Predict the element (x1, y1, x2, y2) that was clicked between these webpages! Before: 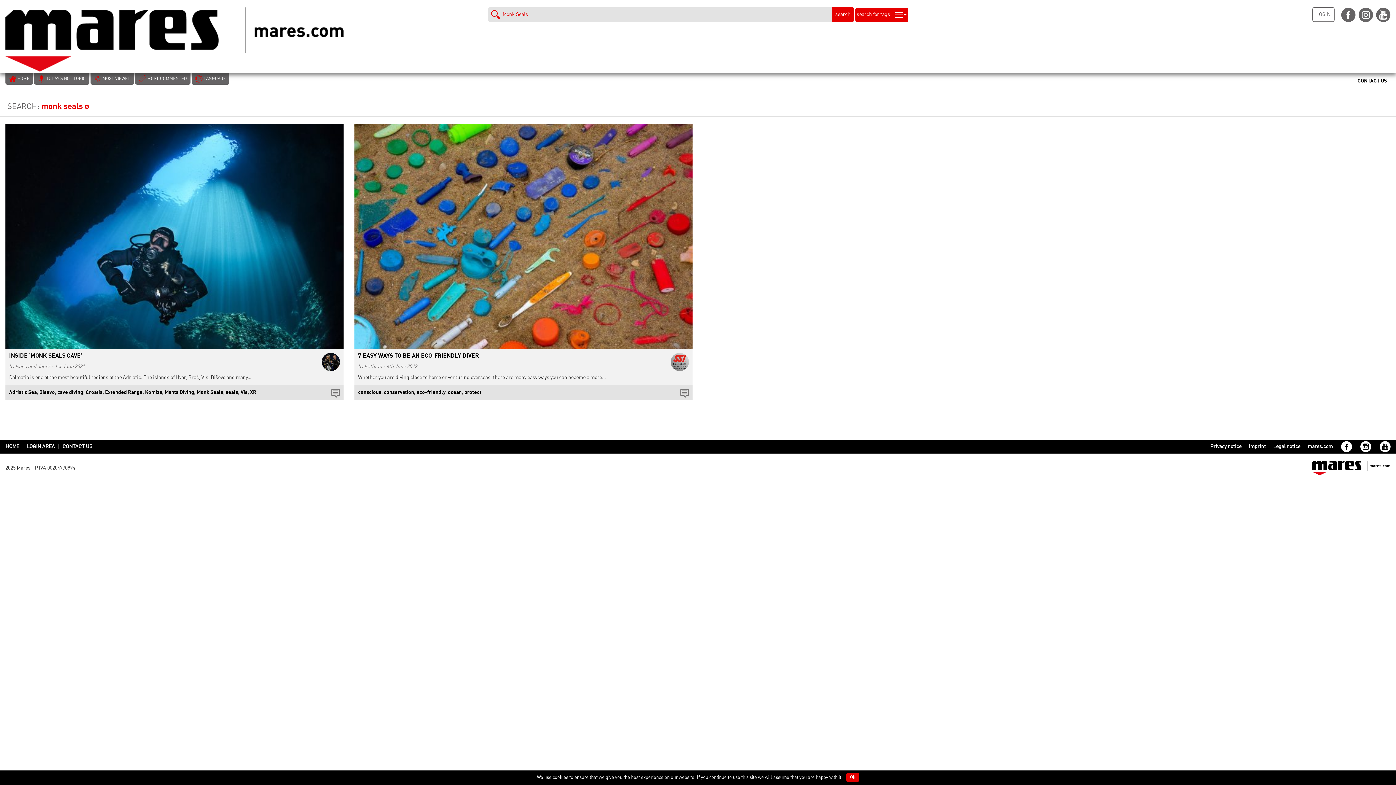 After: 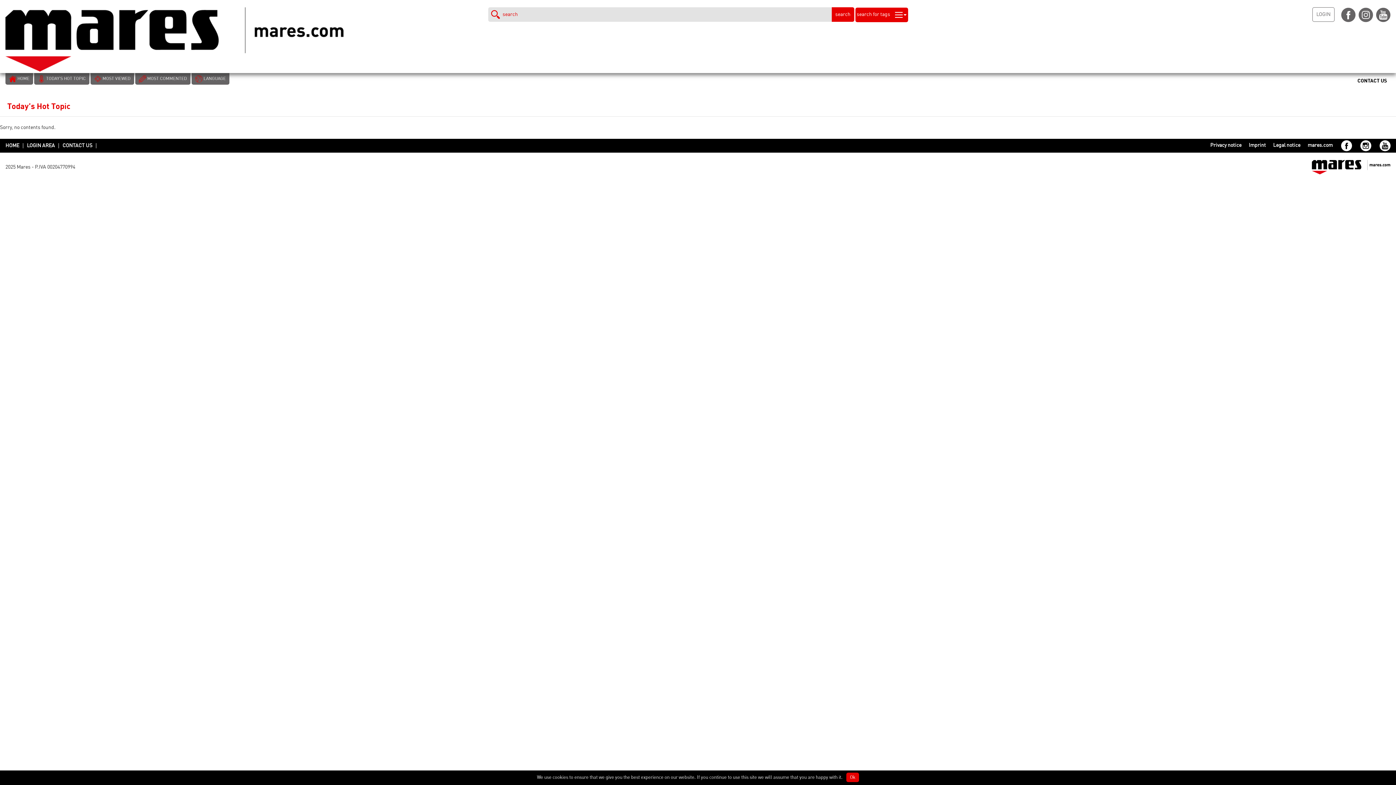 Action: bbox: (34, 75, 89, 80) label:  TODAY’S HOT TOPIC